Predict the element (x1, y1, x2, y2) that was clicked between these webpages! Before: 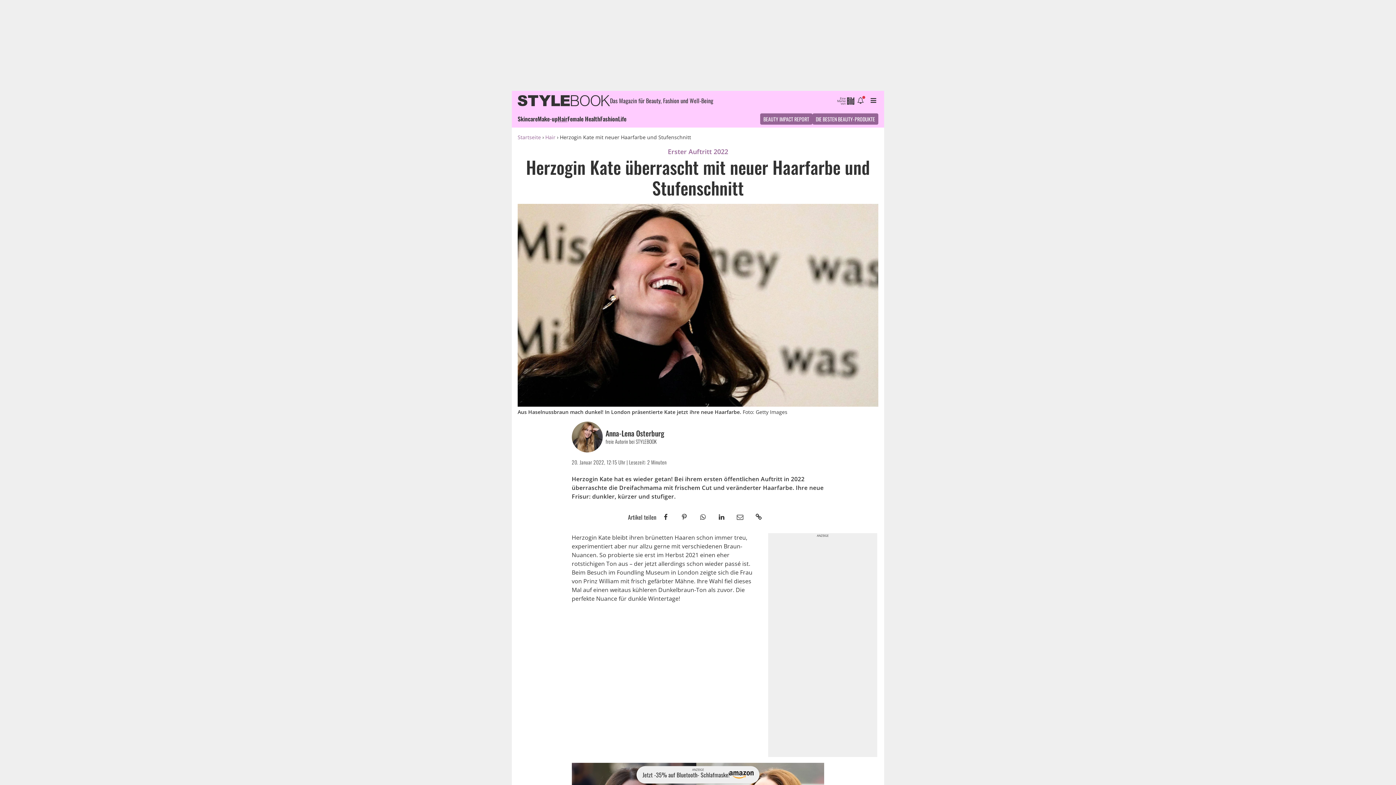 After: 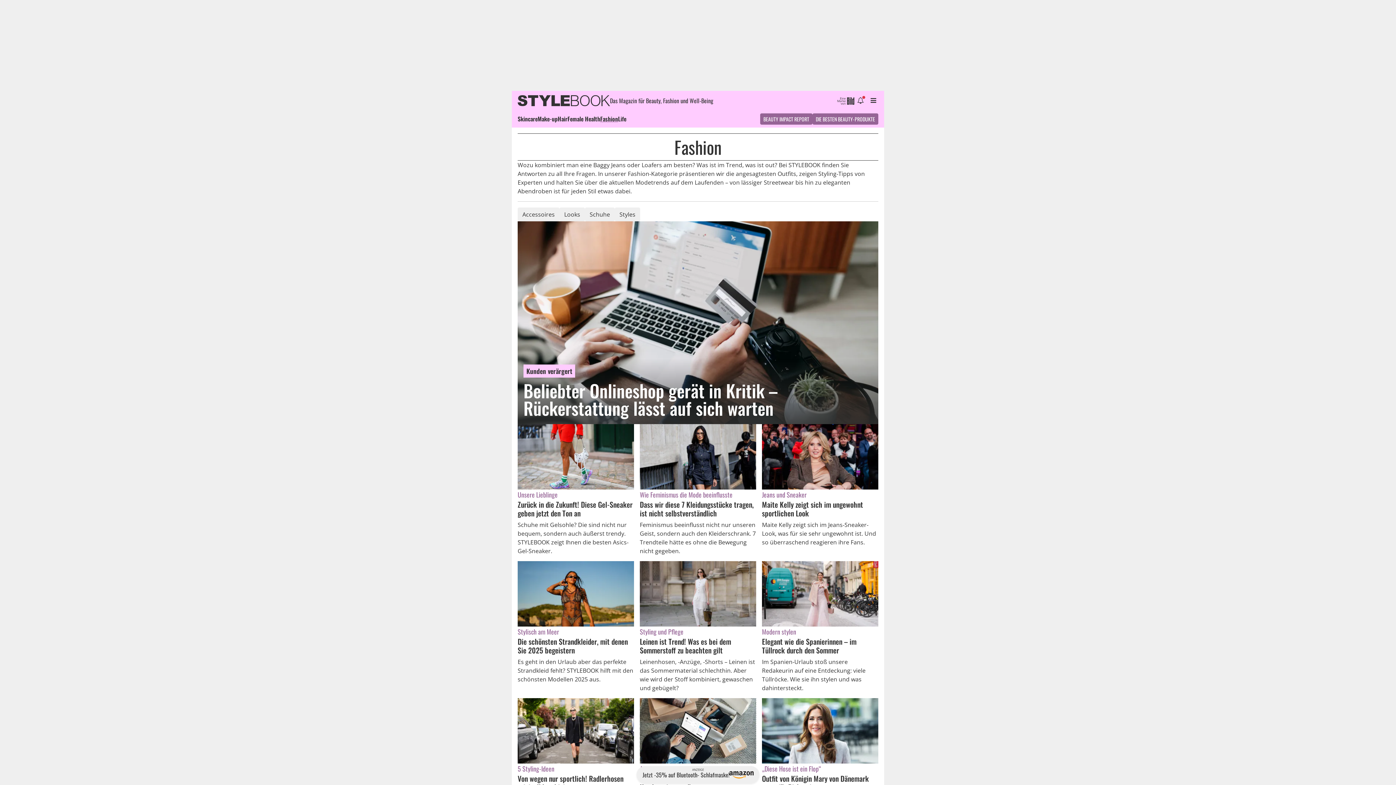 Action: bbox: (600, 114, 618, 123) label: Fashion